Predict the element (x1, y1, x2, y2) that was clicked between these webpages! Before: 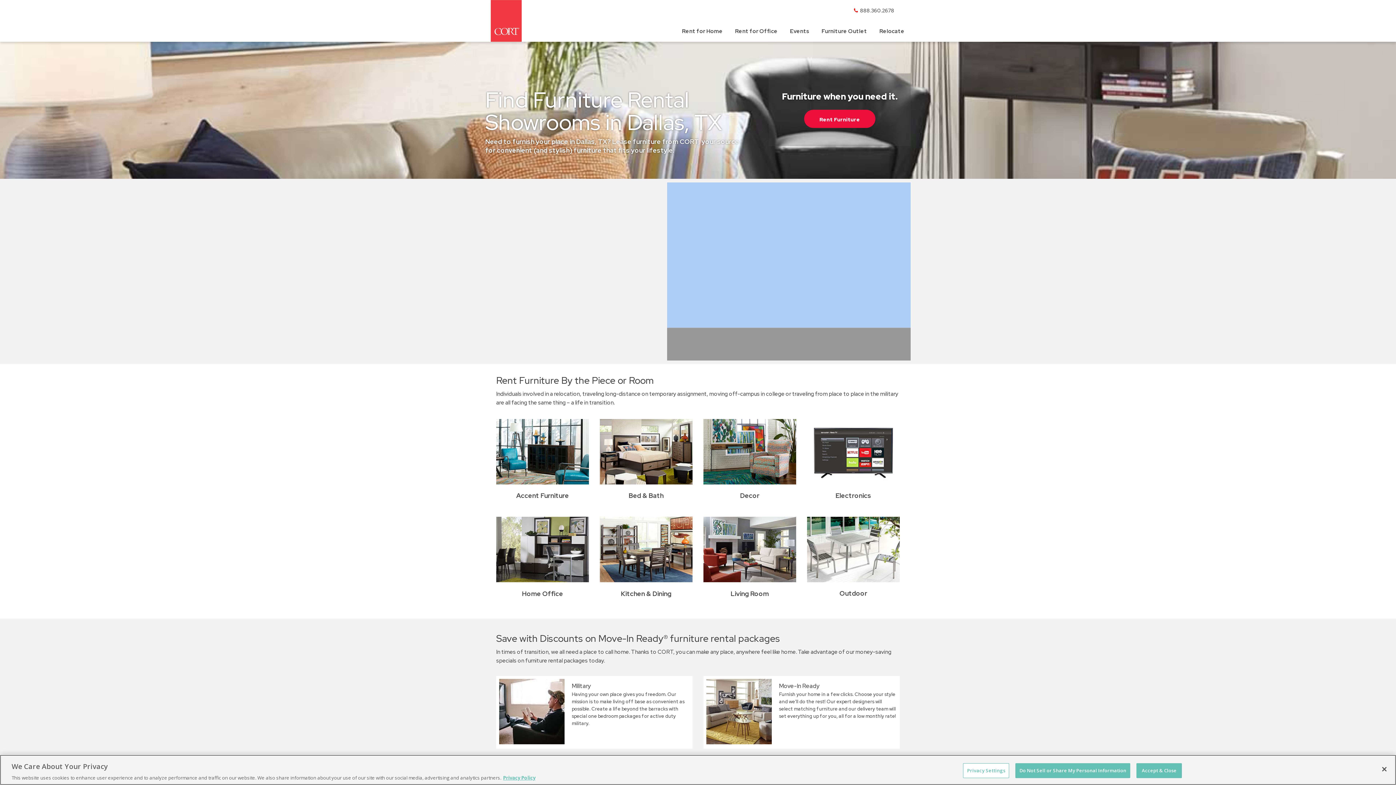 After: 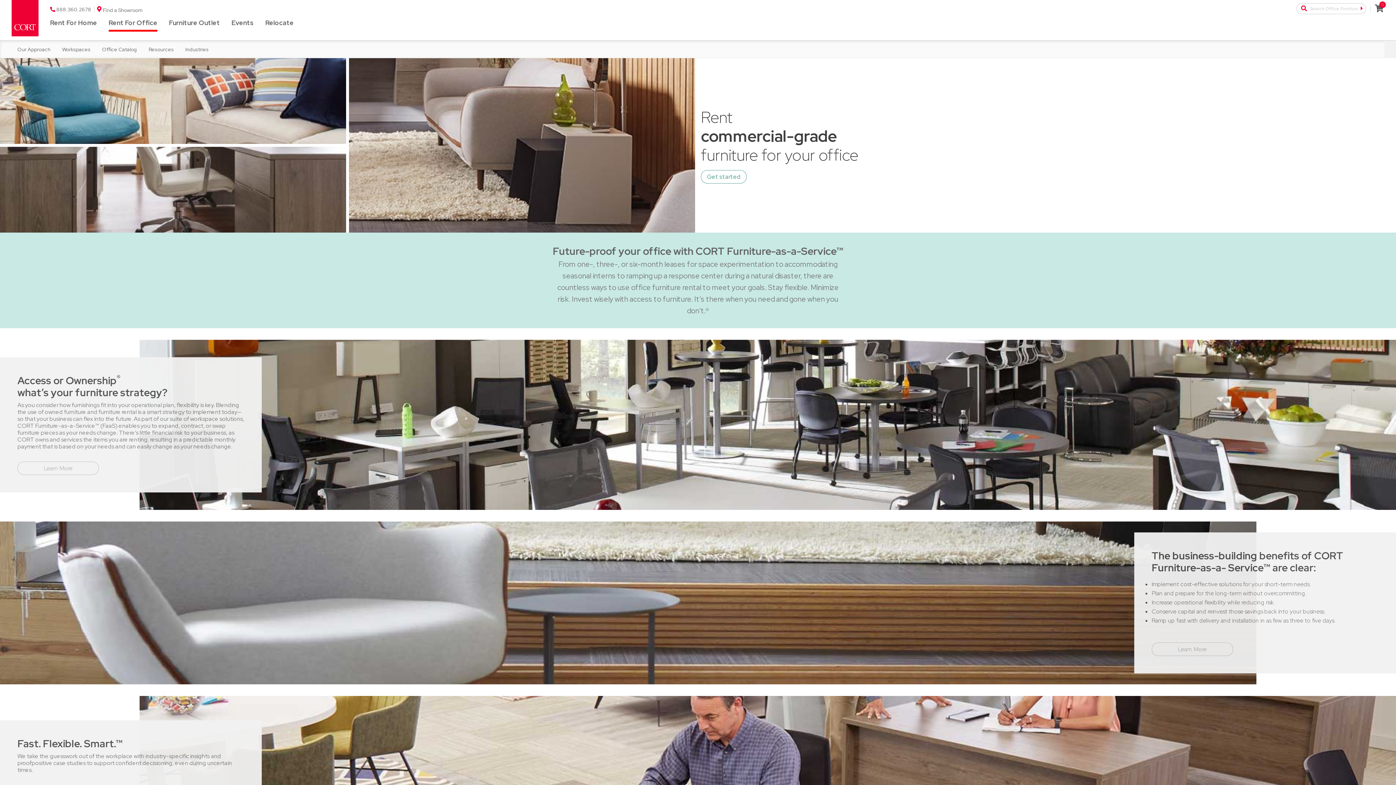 Action: label: Rent for Office bbox: (735, 27, 777, 34)